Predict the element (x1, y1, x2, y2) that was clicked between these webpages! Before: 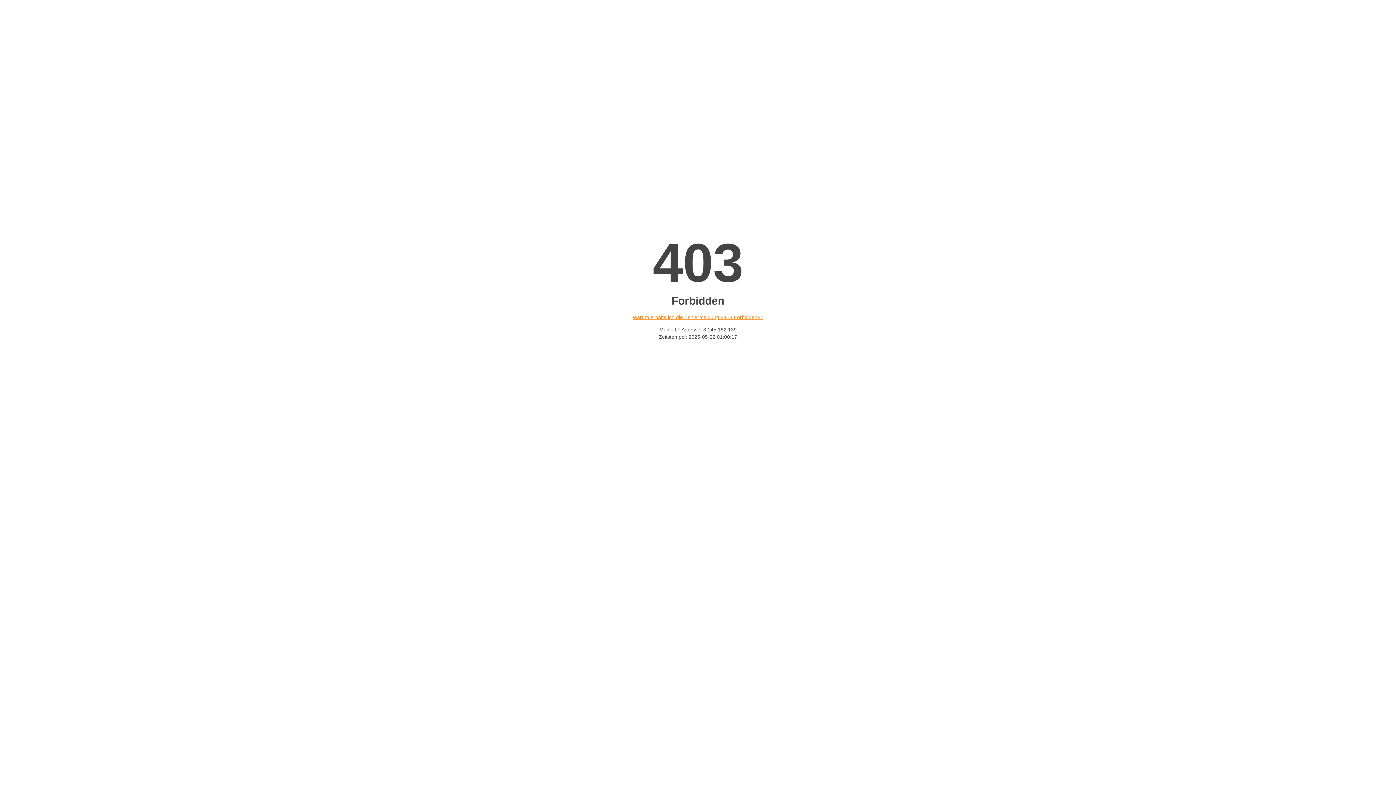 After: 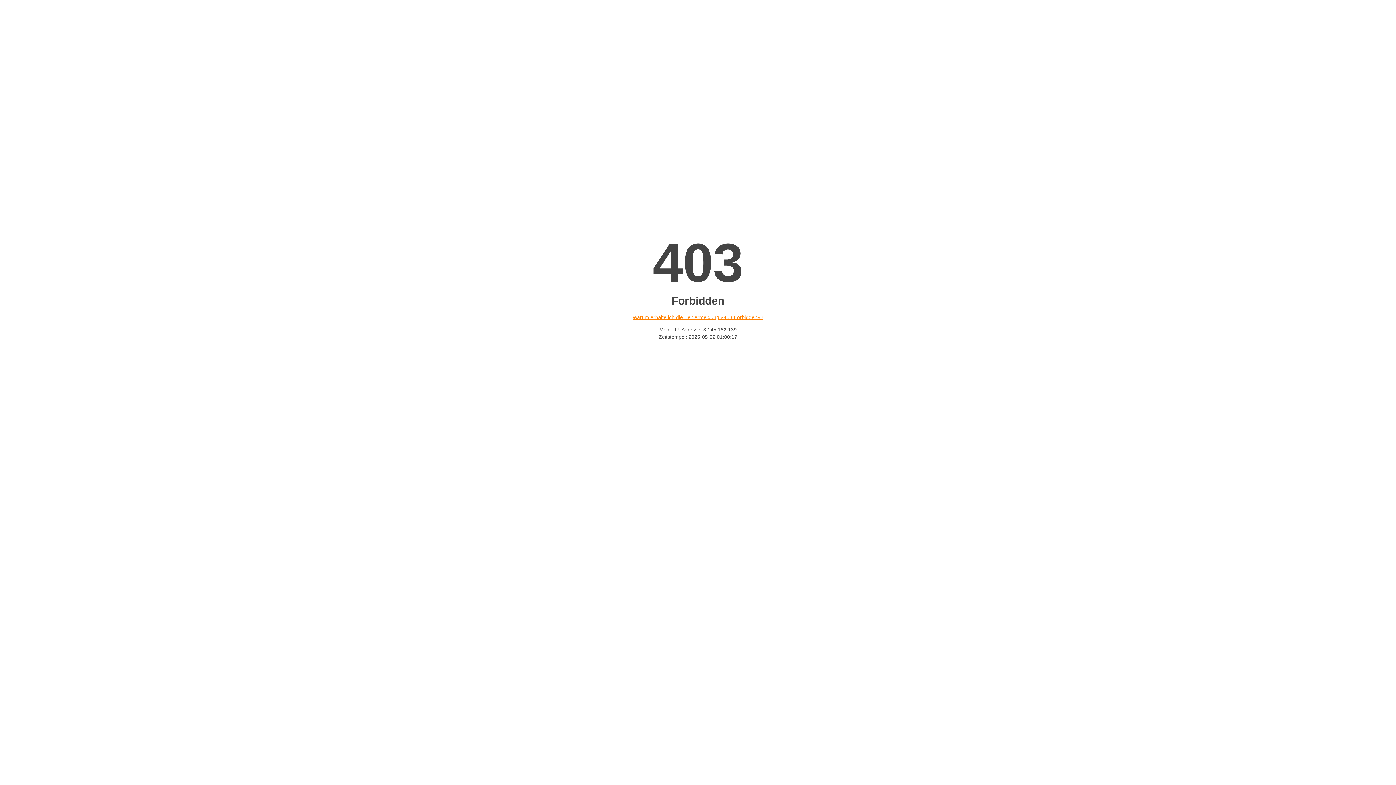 Action: label: Warum erhalte ich die Fehlermeldung «403 Forbidden»? bbox: (632, 314, 763, 320)